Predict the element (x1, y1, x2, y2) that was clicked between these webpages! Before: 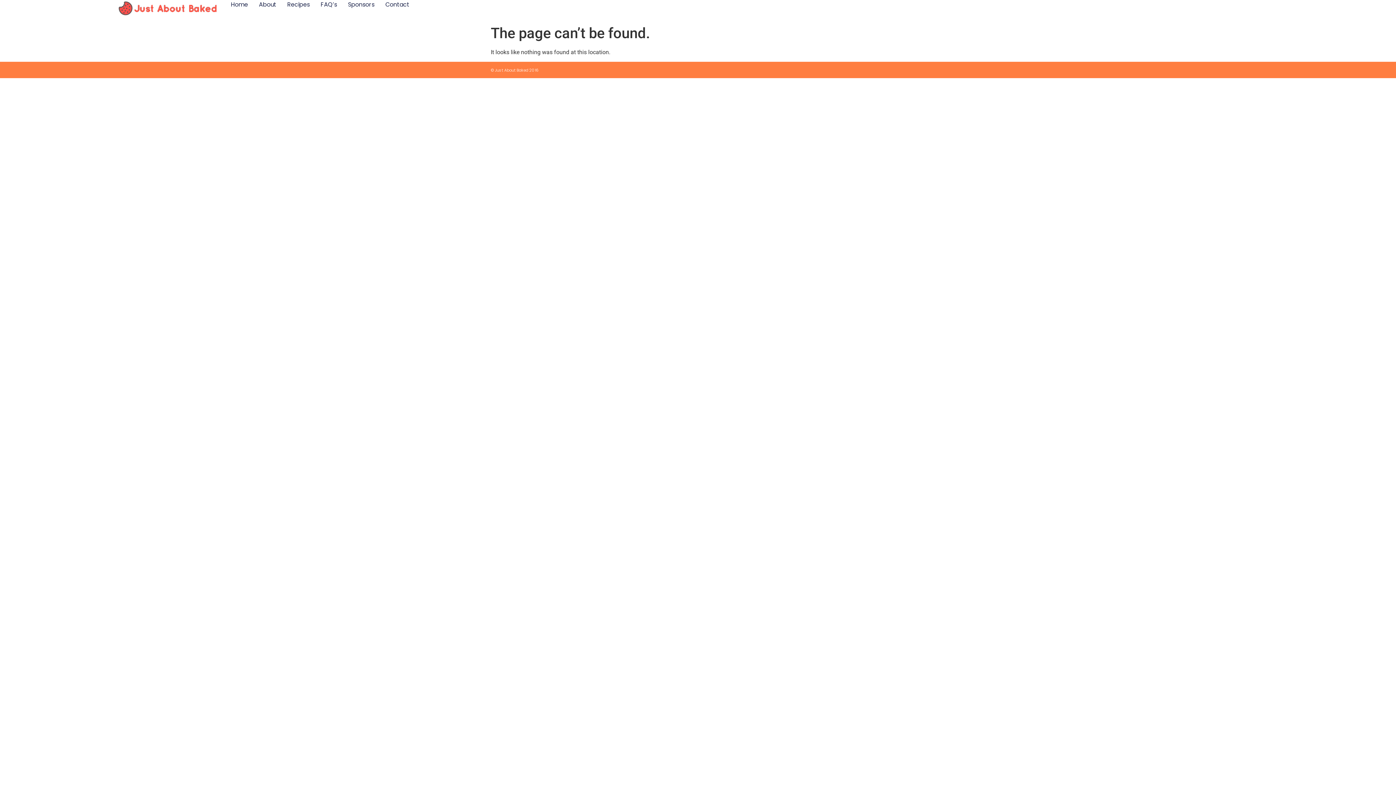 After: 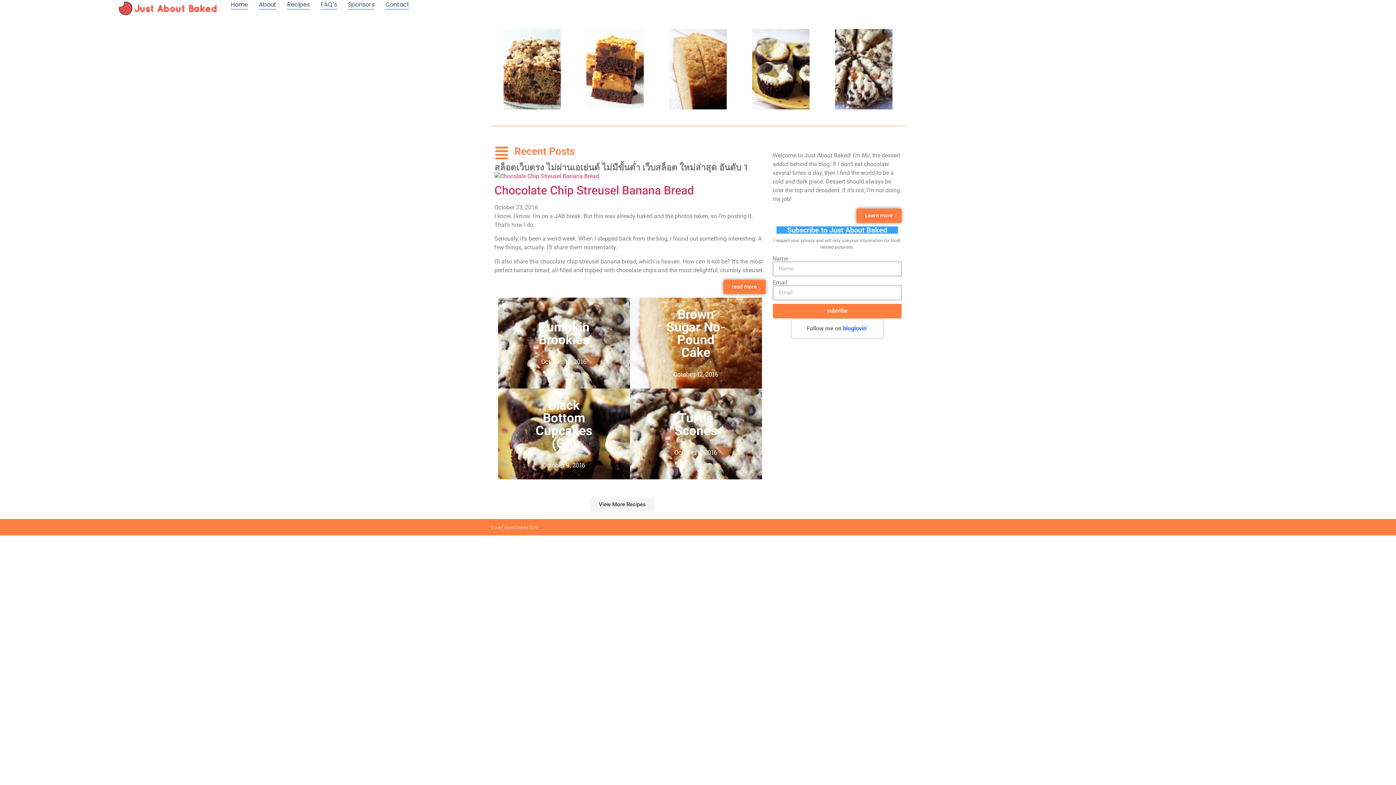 Action: label: FAQ’s bbox: (320, 0, 337, 9)